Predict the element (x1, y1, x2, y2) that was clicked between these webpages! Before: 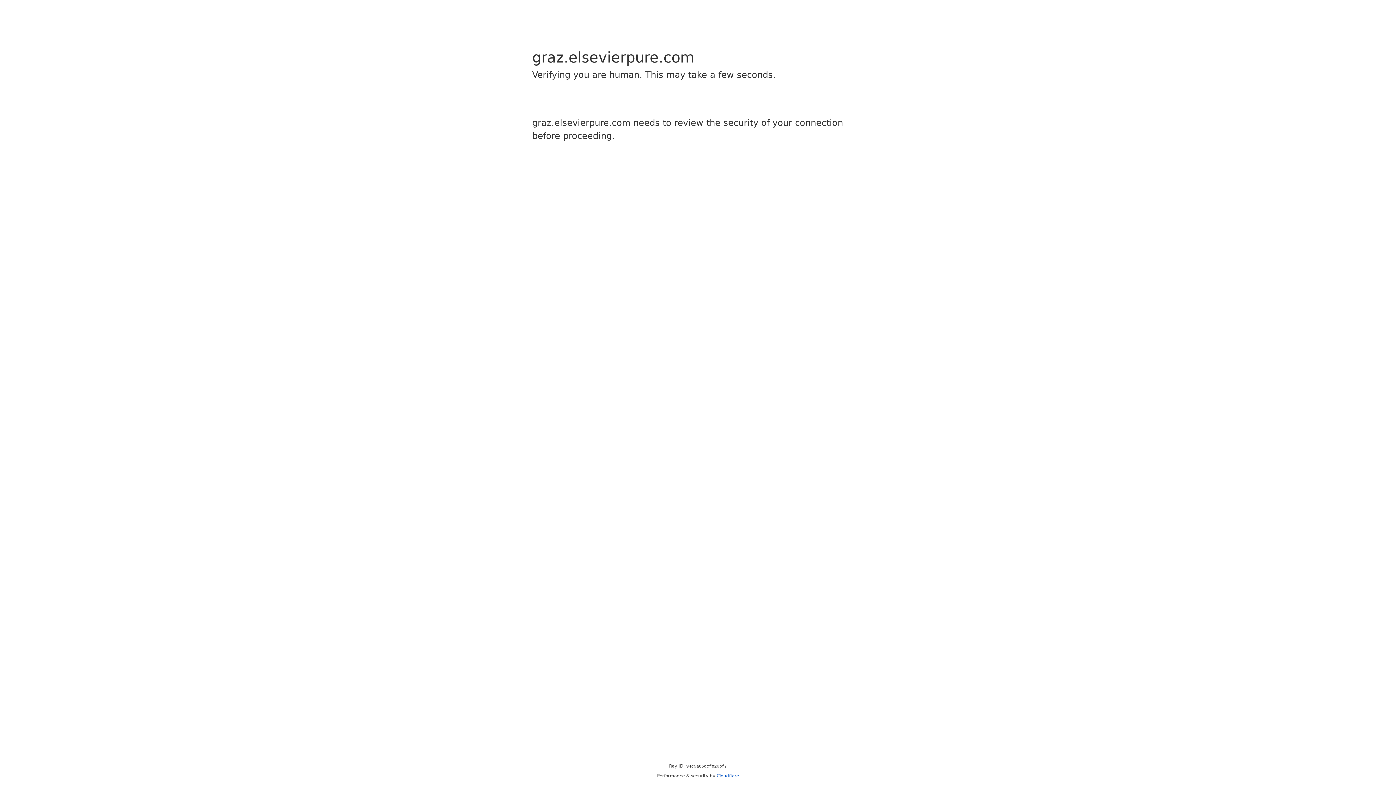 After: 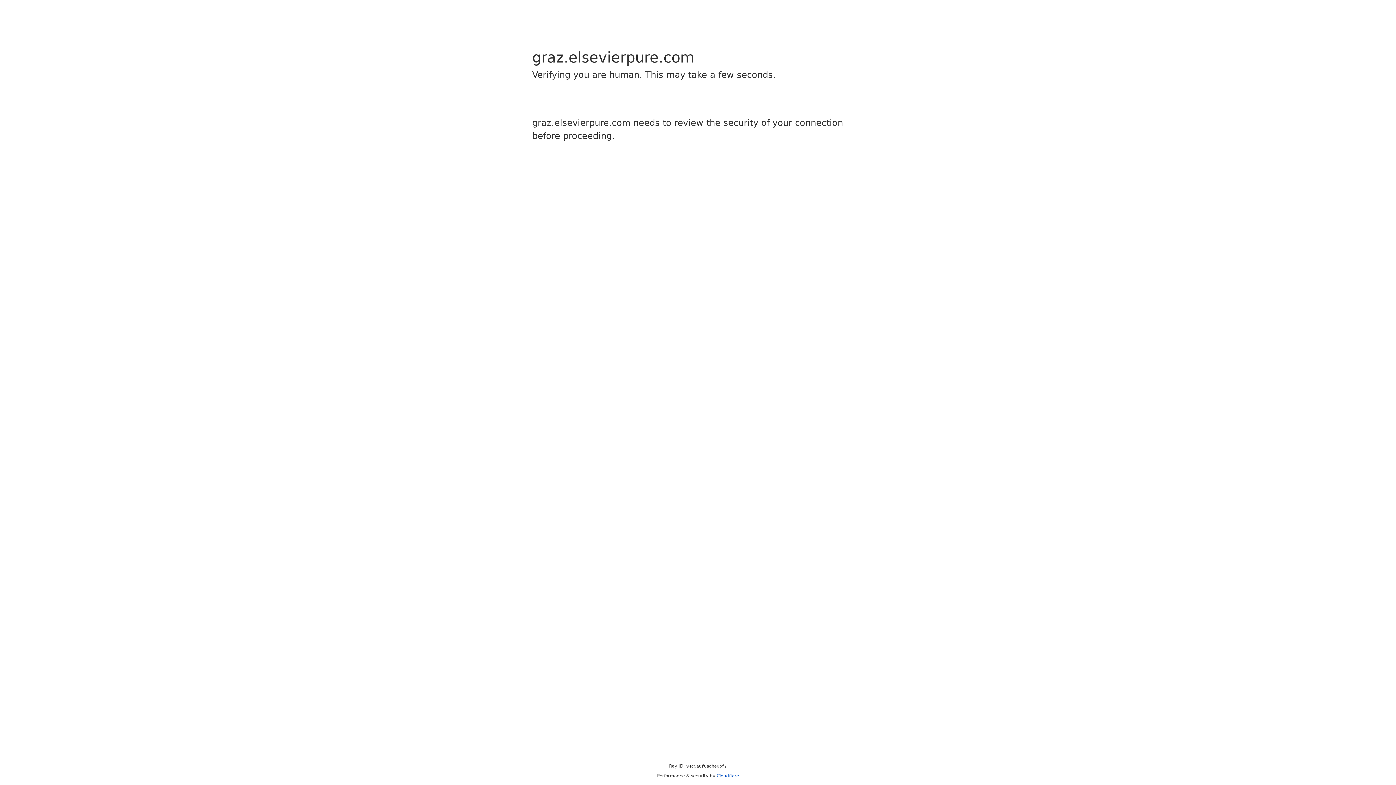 Action: bbox: (716, 773, 739, 778) label: Cloudflare